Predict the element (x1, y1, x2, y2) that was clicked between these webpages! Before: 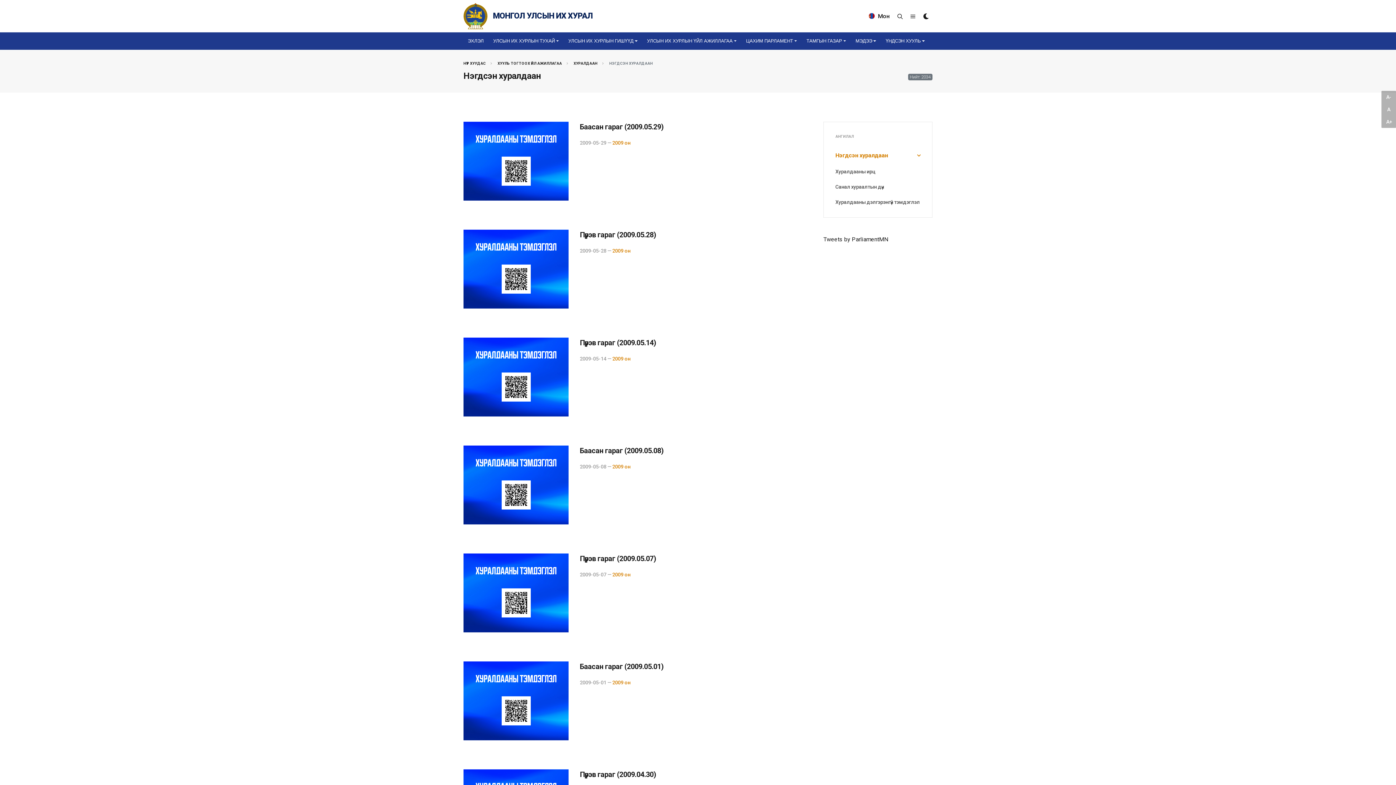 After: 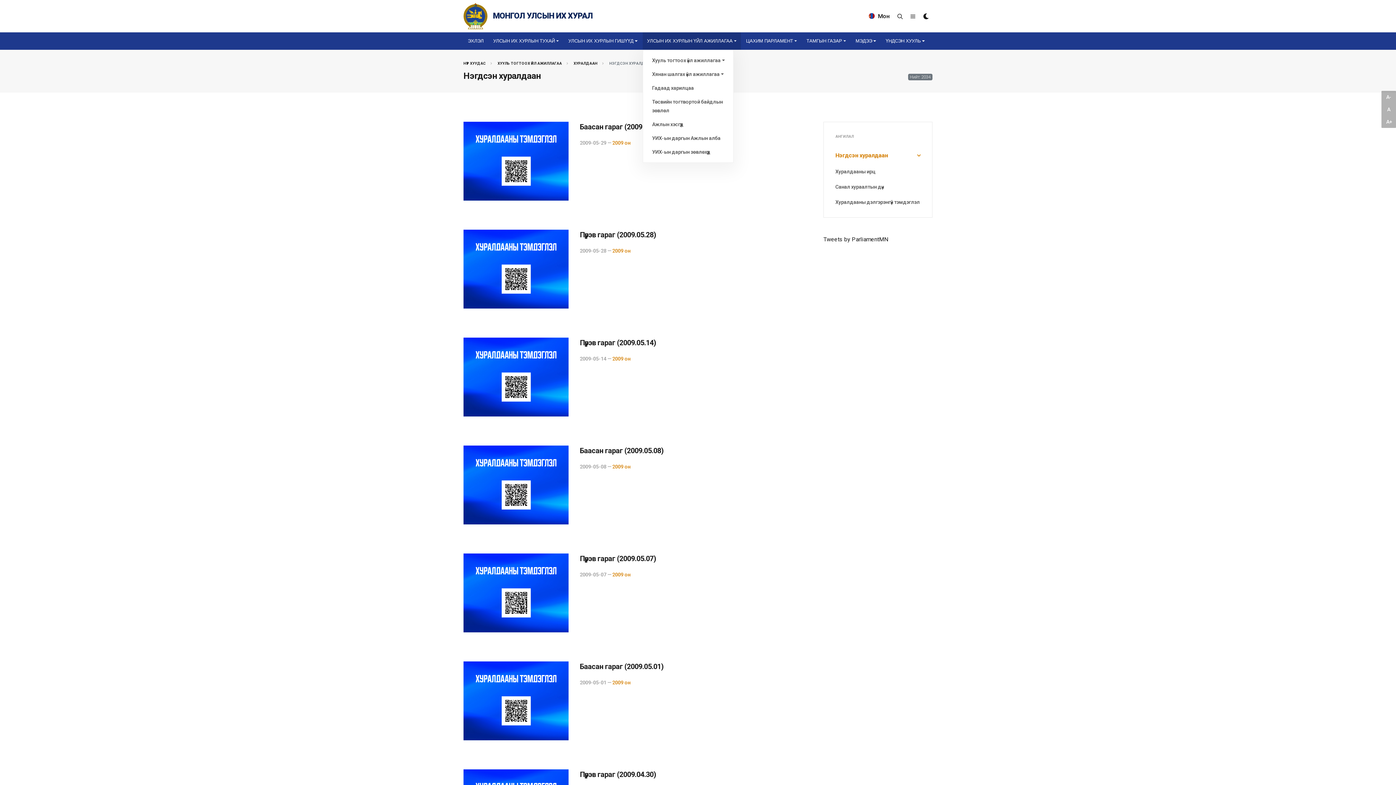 Action: bbox: (642, 32, 741, 49) label: УЛСЫН ИХ ХУРЛЫН ҮЙЛ АЖИЛЛАГАА